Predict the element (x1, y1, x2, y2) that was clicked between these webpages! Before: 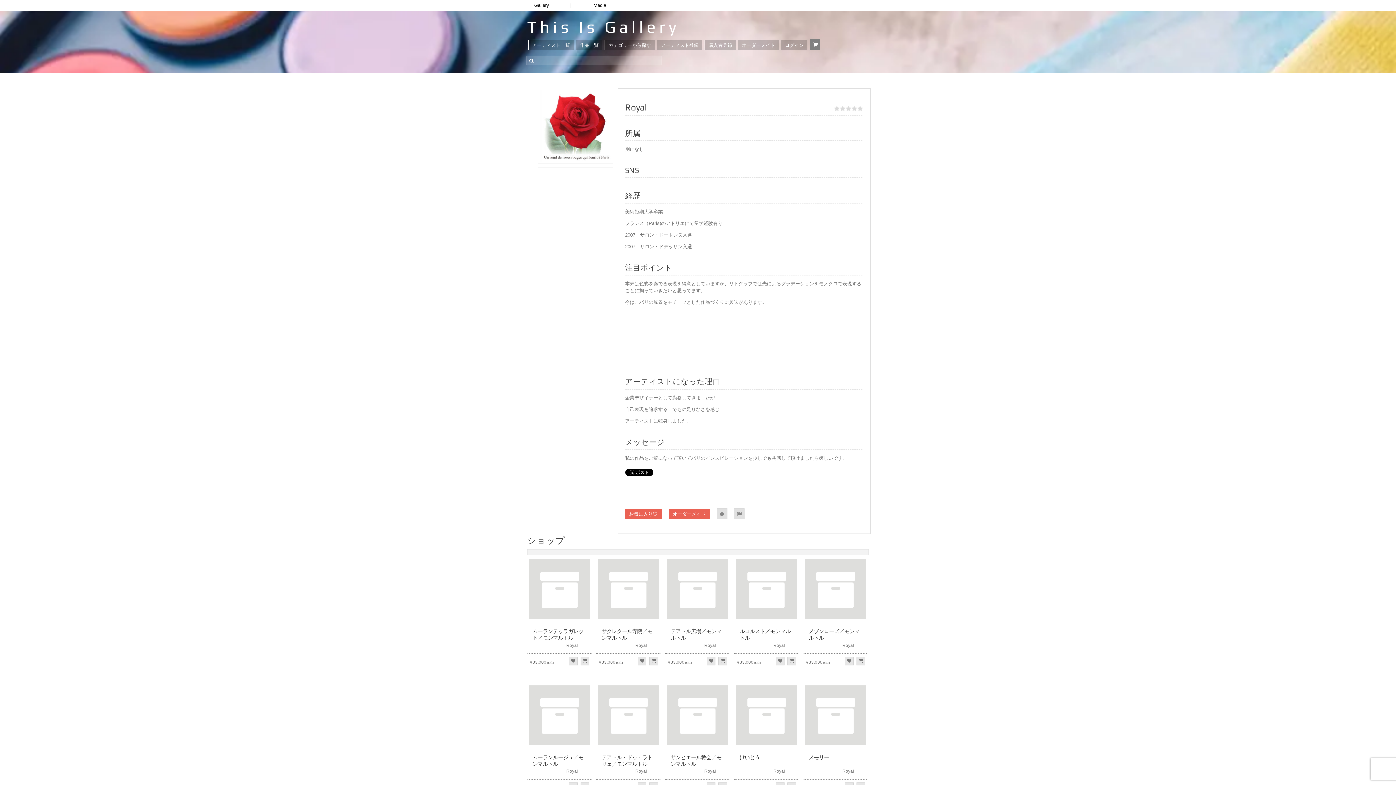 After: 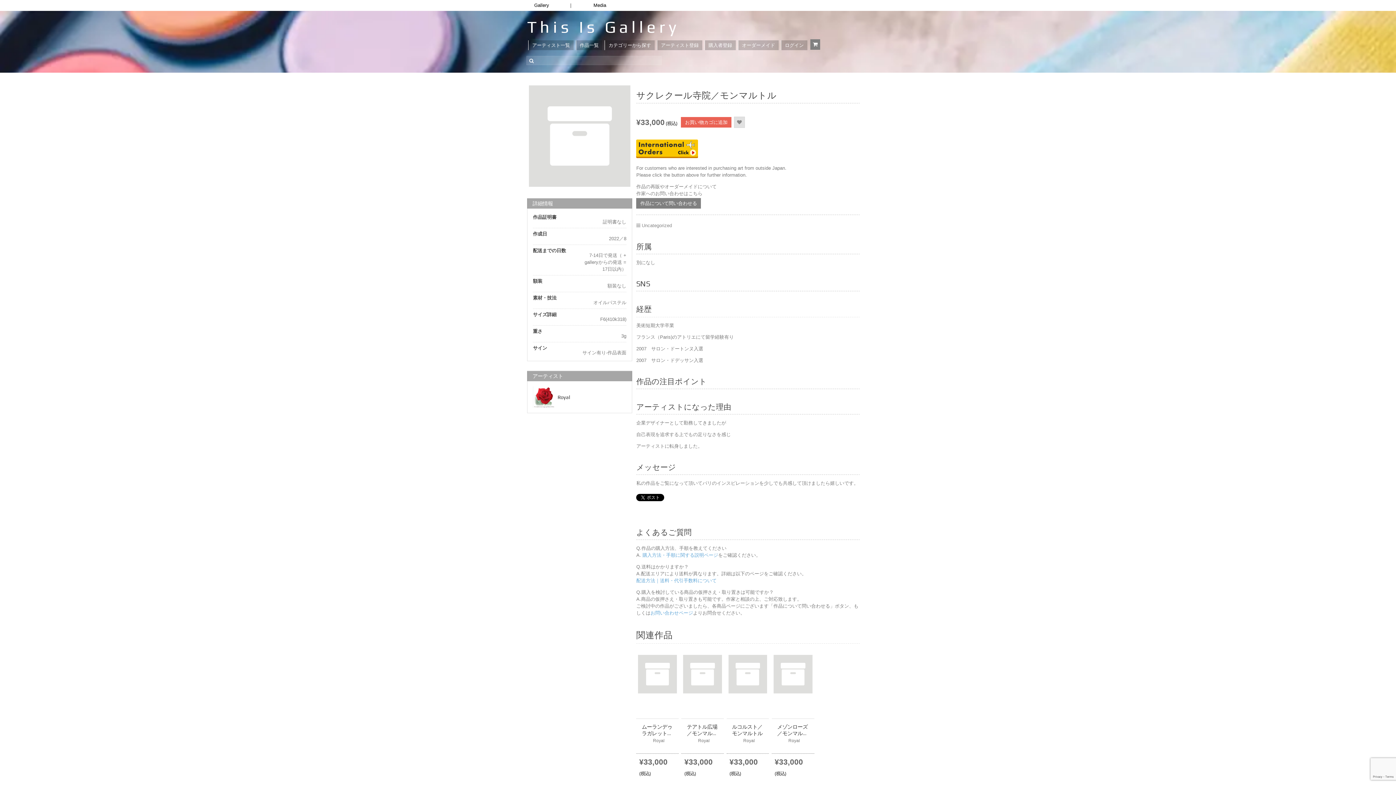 Action: bbox: (598, 559, 659, 621)